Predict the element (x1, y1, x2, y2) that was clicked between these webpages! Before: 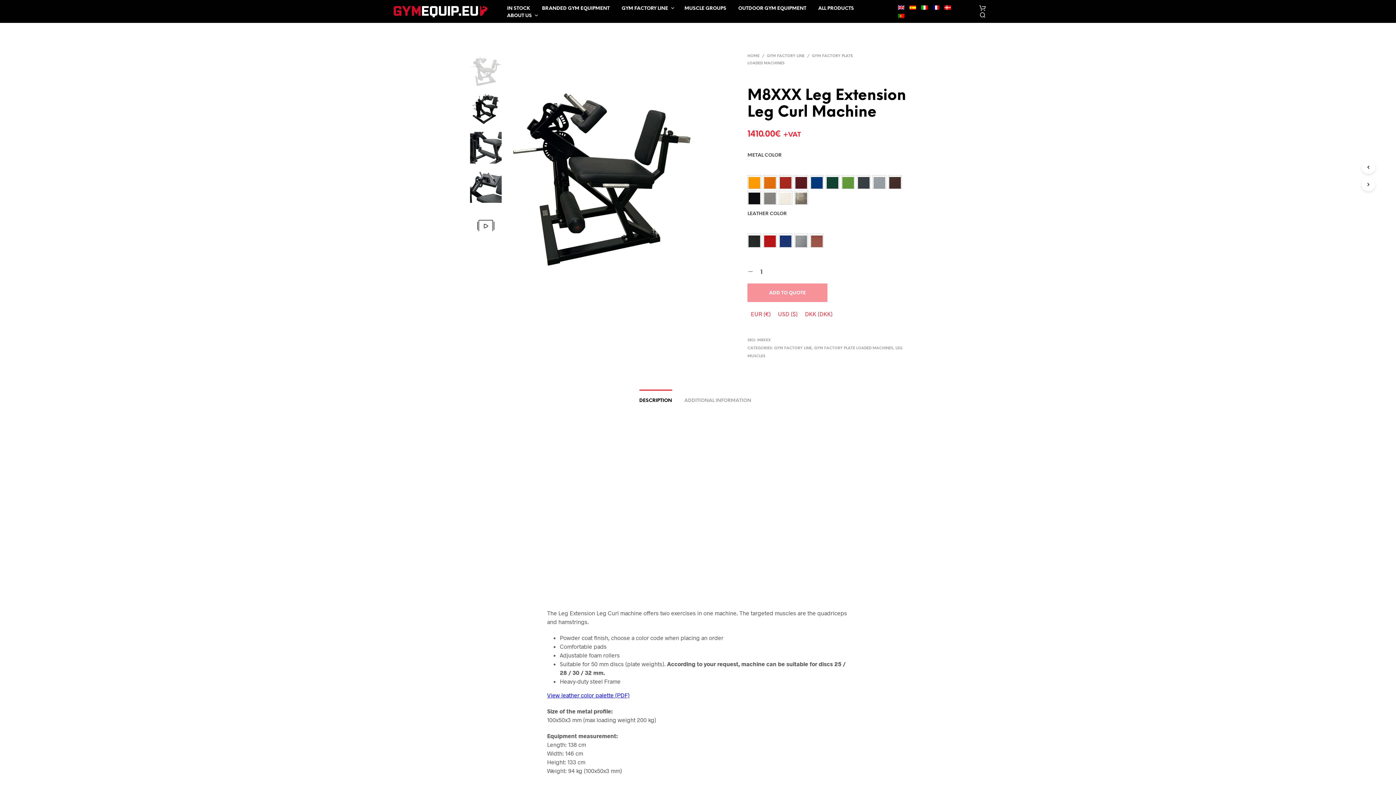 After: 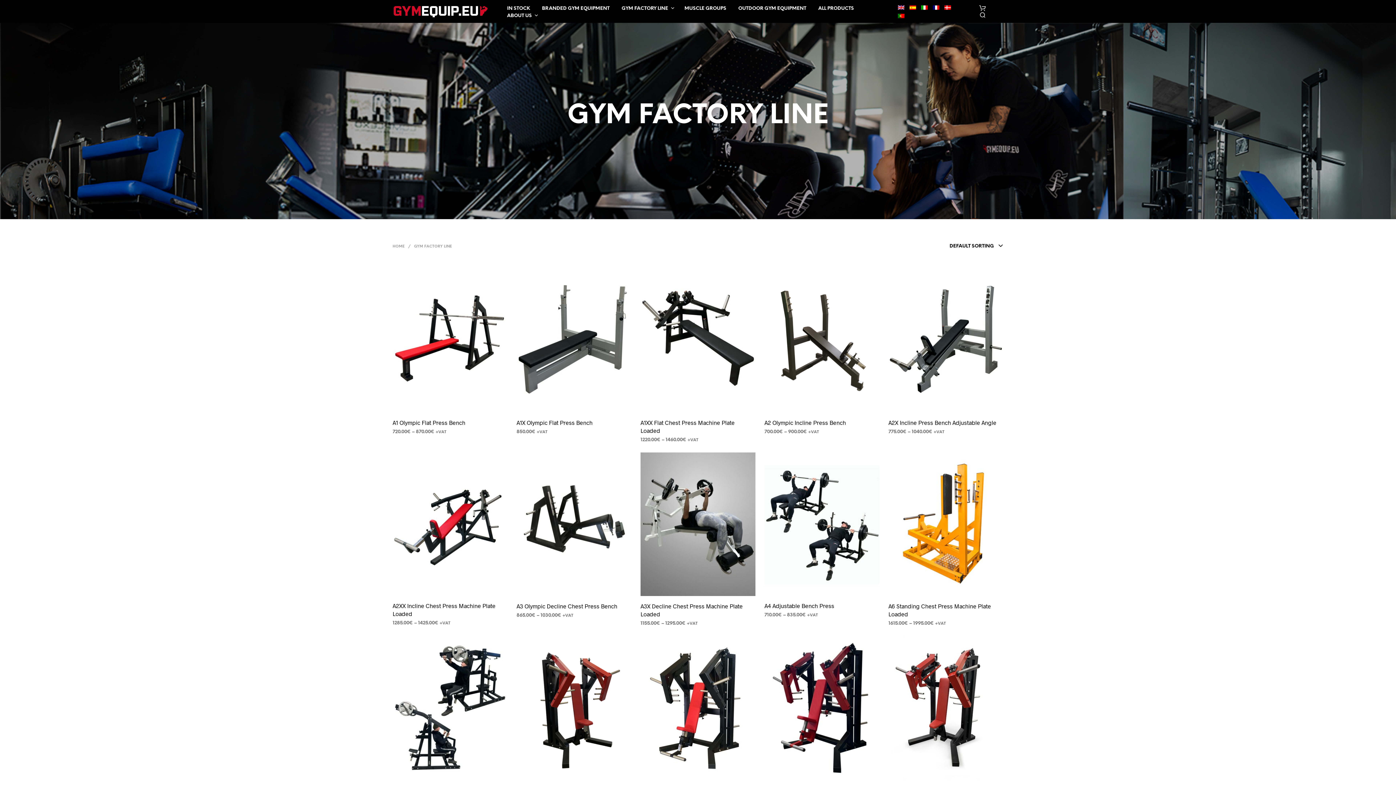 Action: bbox: (766, 54, 804, 58) label: GYM FACTORY LINE